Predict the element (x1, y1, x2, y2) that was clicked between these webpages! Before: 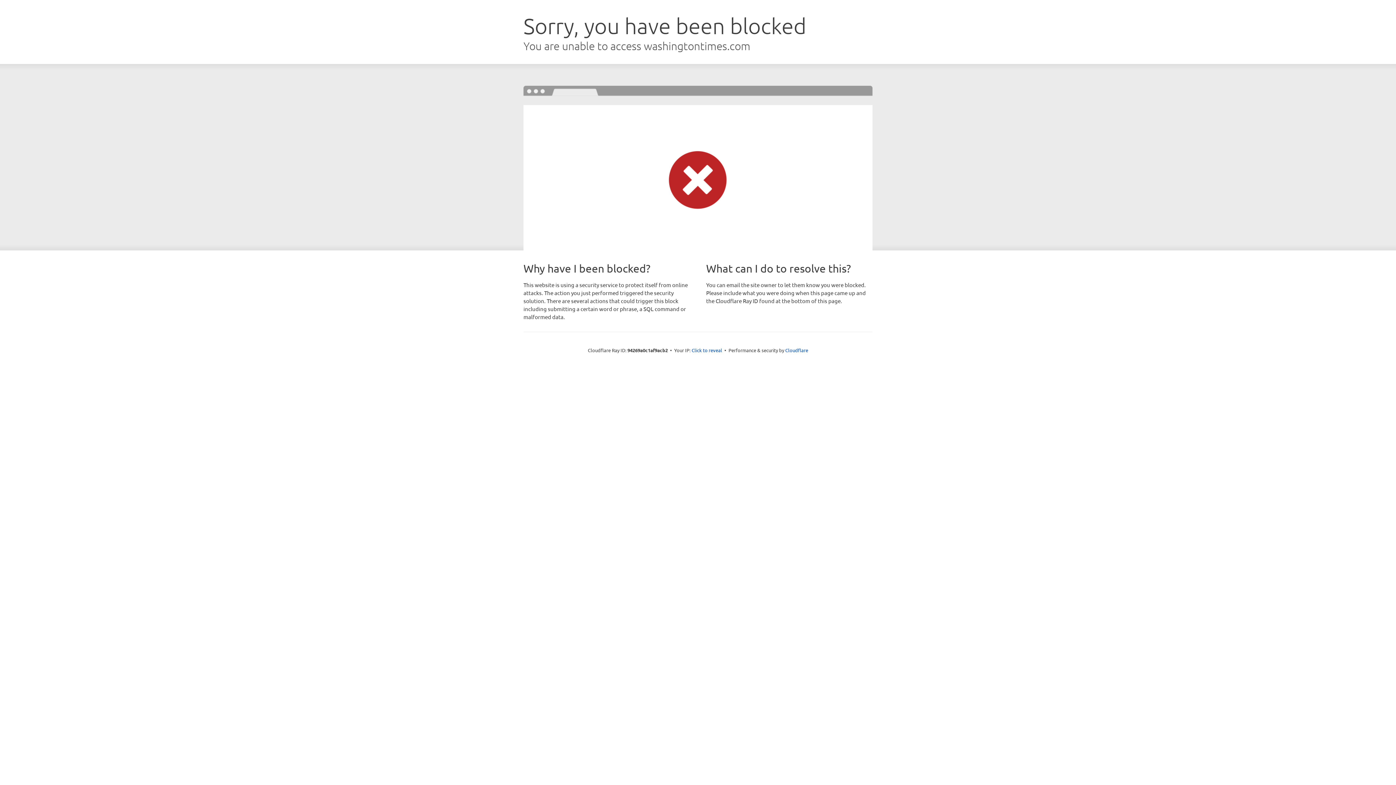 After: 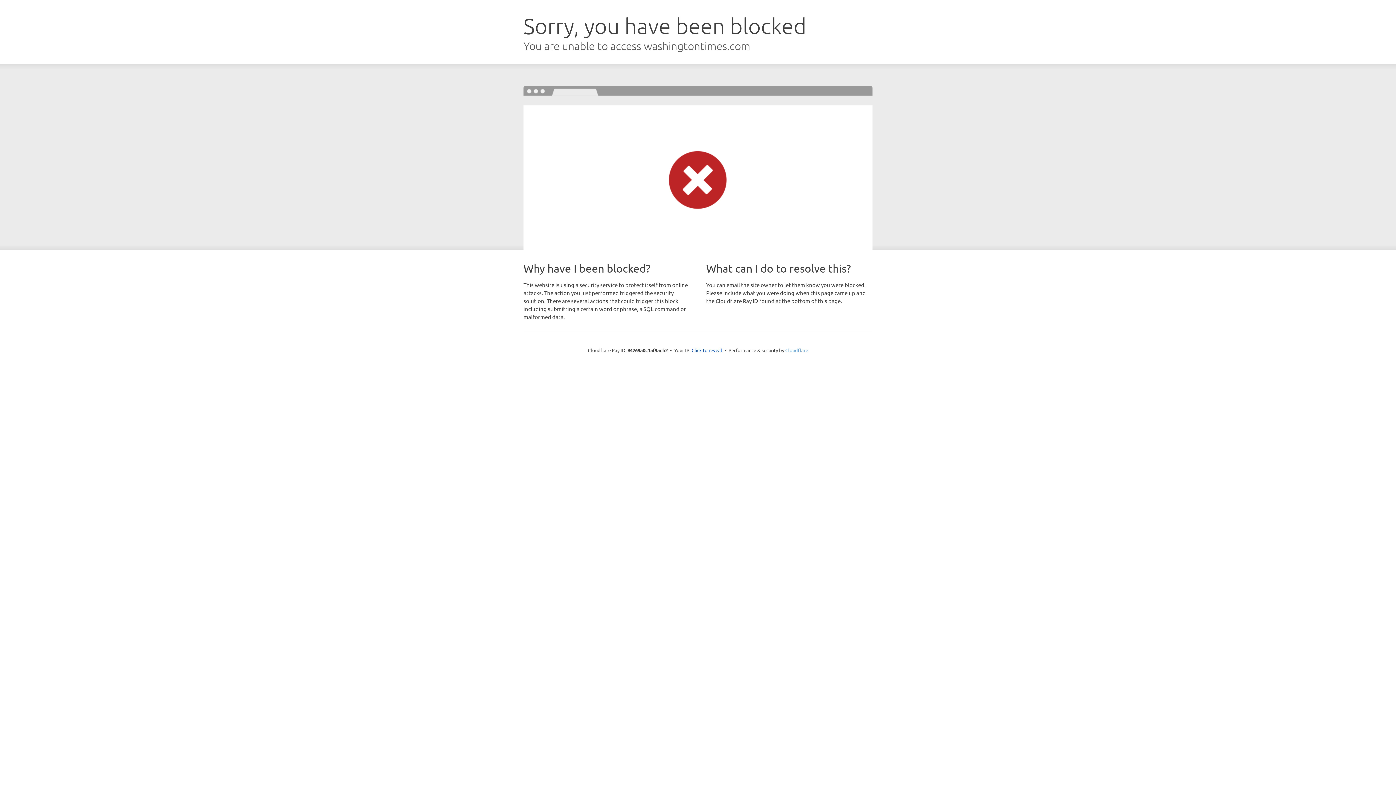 Action: bbox: (785, 347, 808, 353) label: Cloudflare